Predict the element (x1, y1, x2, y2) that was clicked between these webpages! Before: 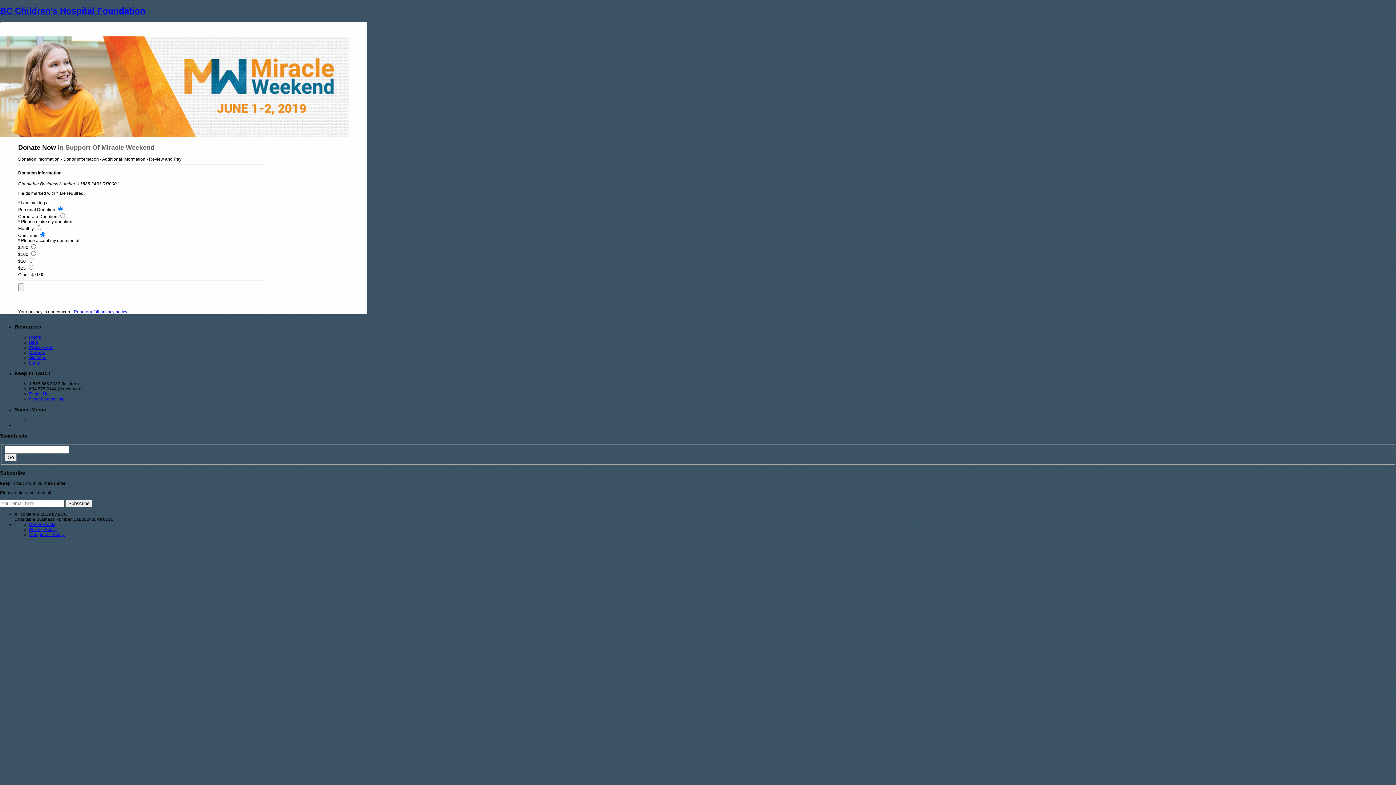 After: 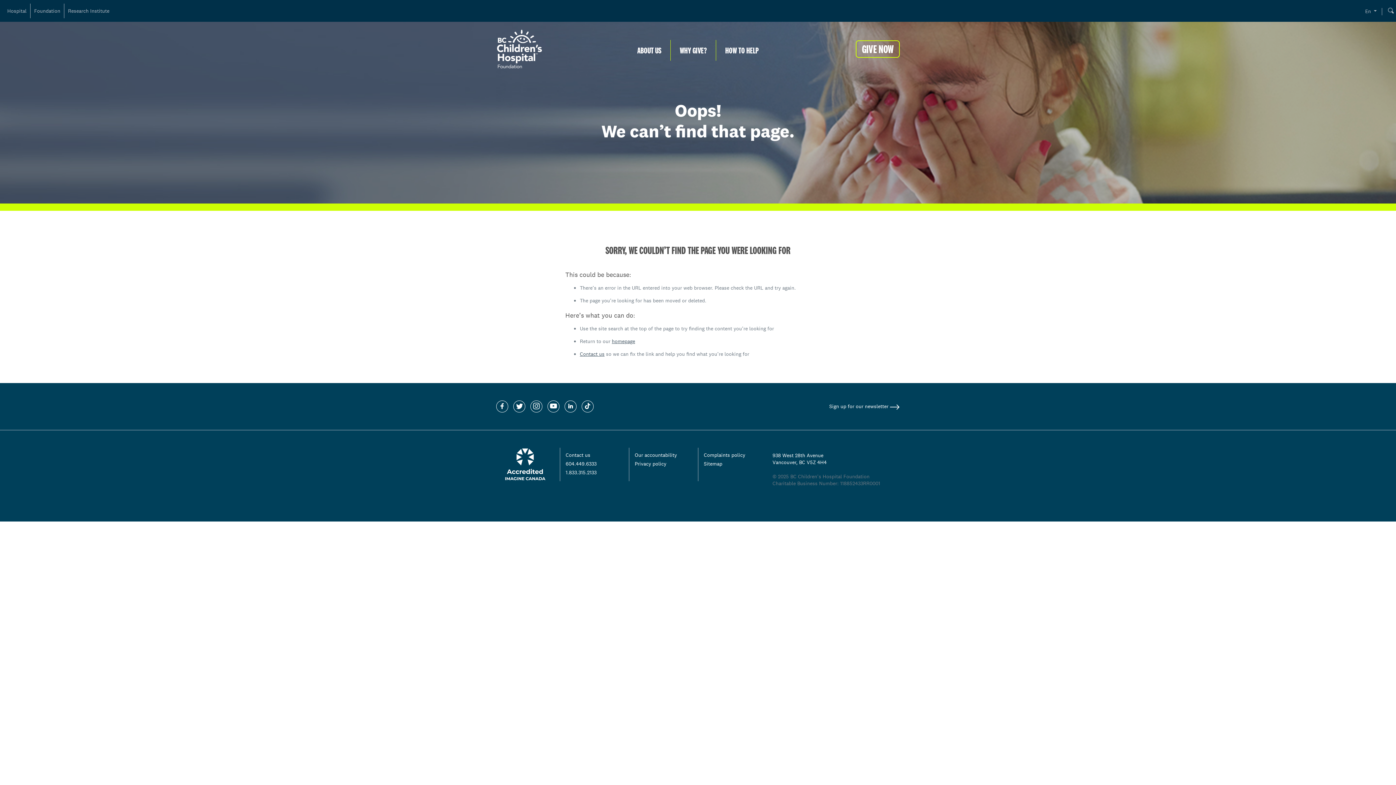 Action: label: Site Map bbox: (29, 355, 46, 360)